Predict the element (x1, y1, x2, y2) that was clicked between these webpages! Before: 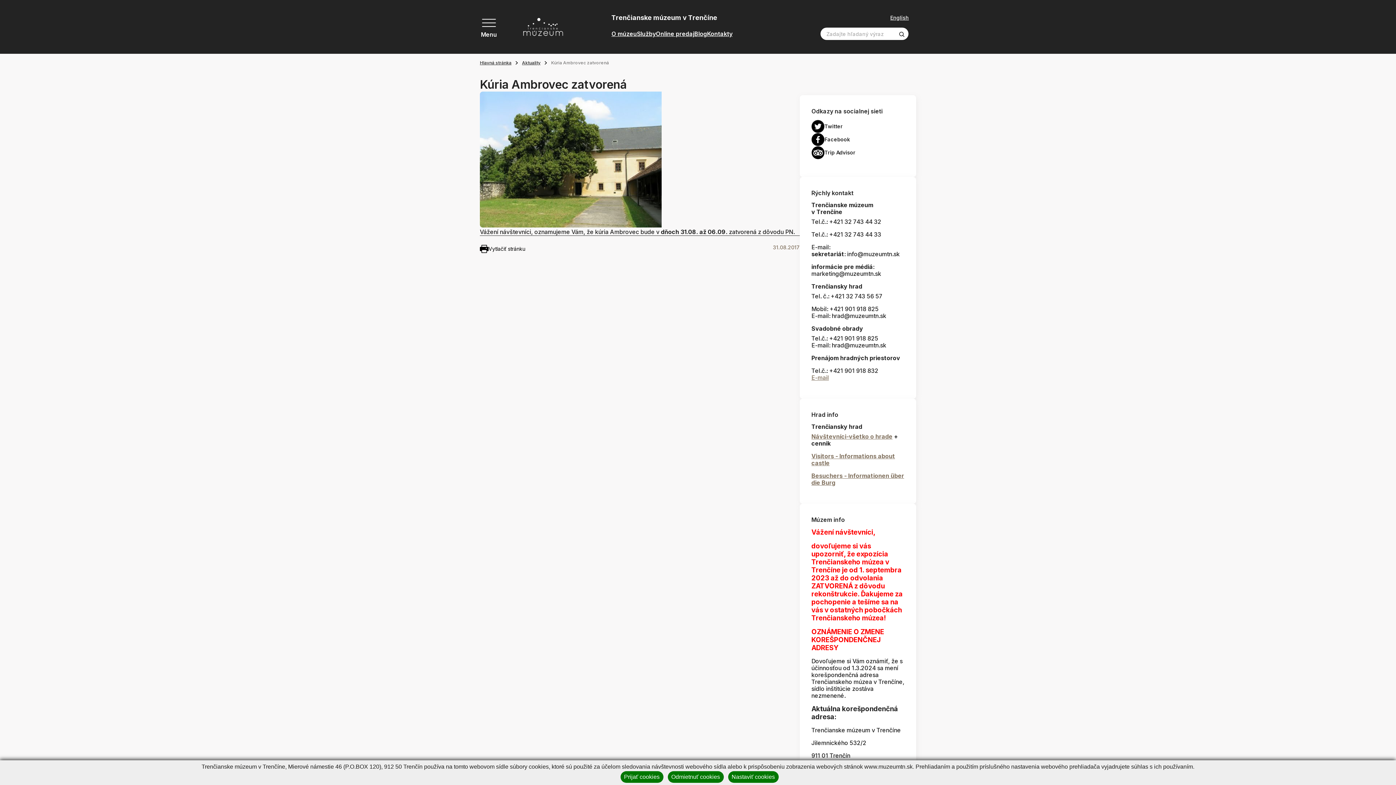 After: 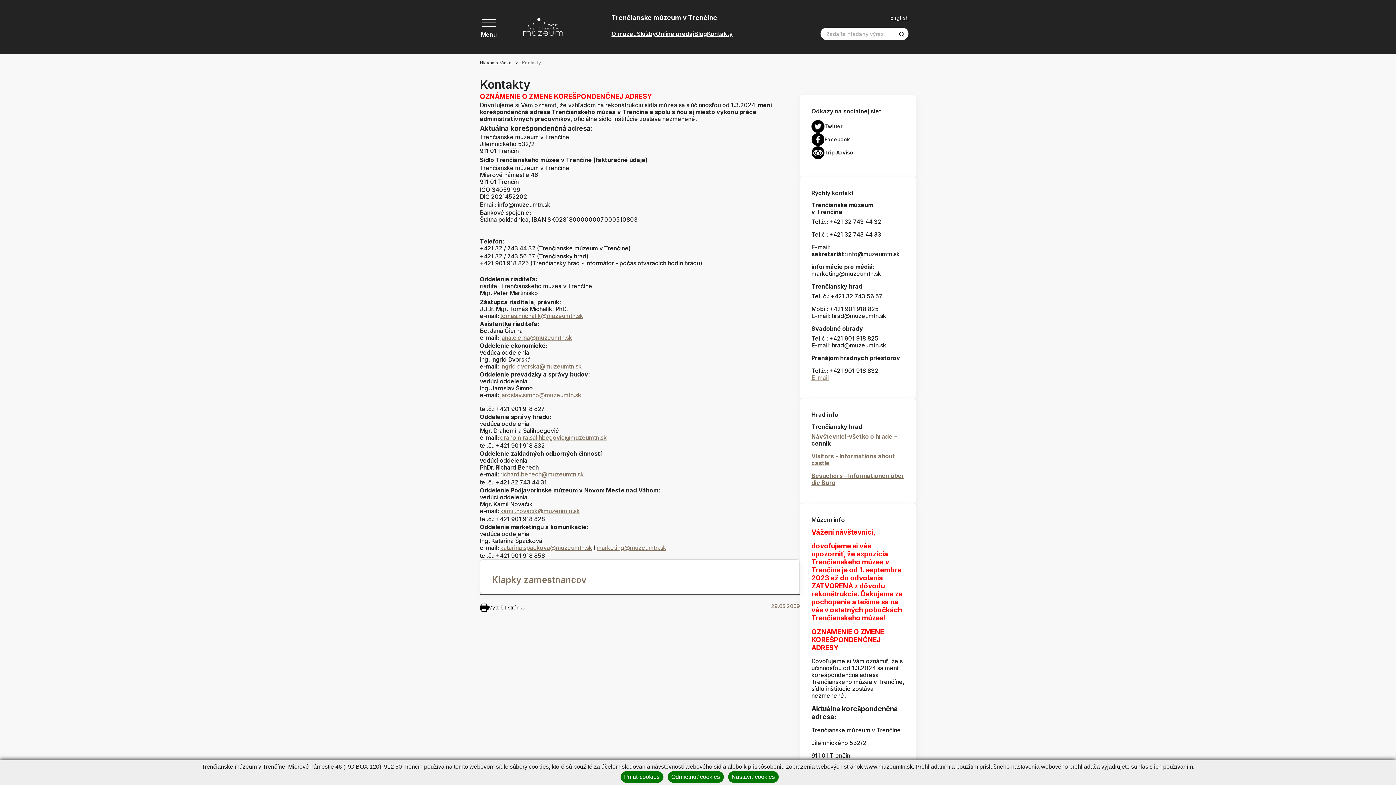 Action: bbox: (707, 30, 732, 37) label: Kontakty